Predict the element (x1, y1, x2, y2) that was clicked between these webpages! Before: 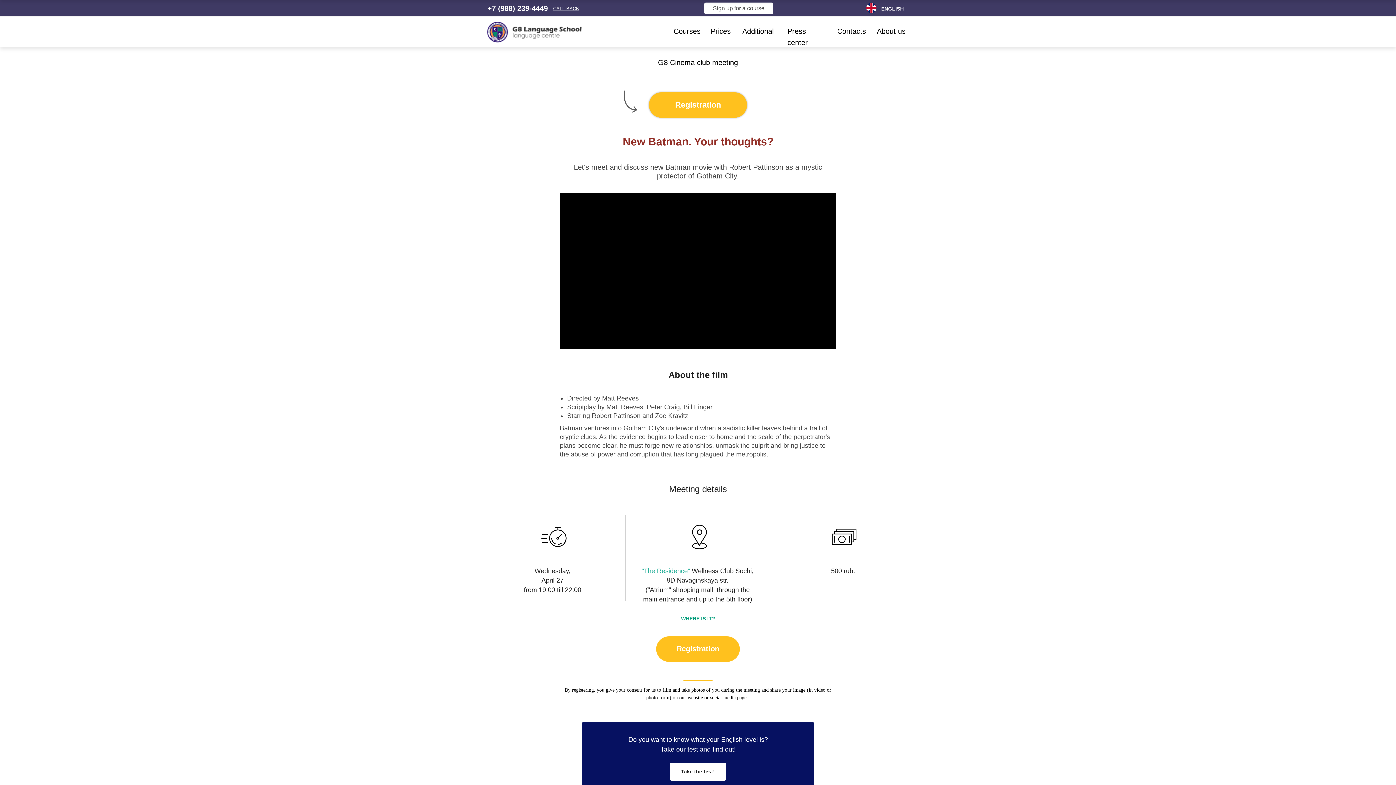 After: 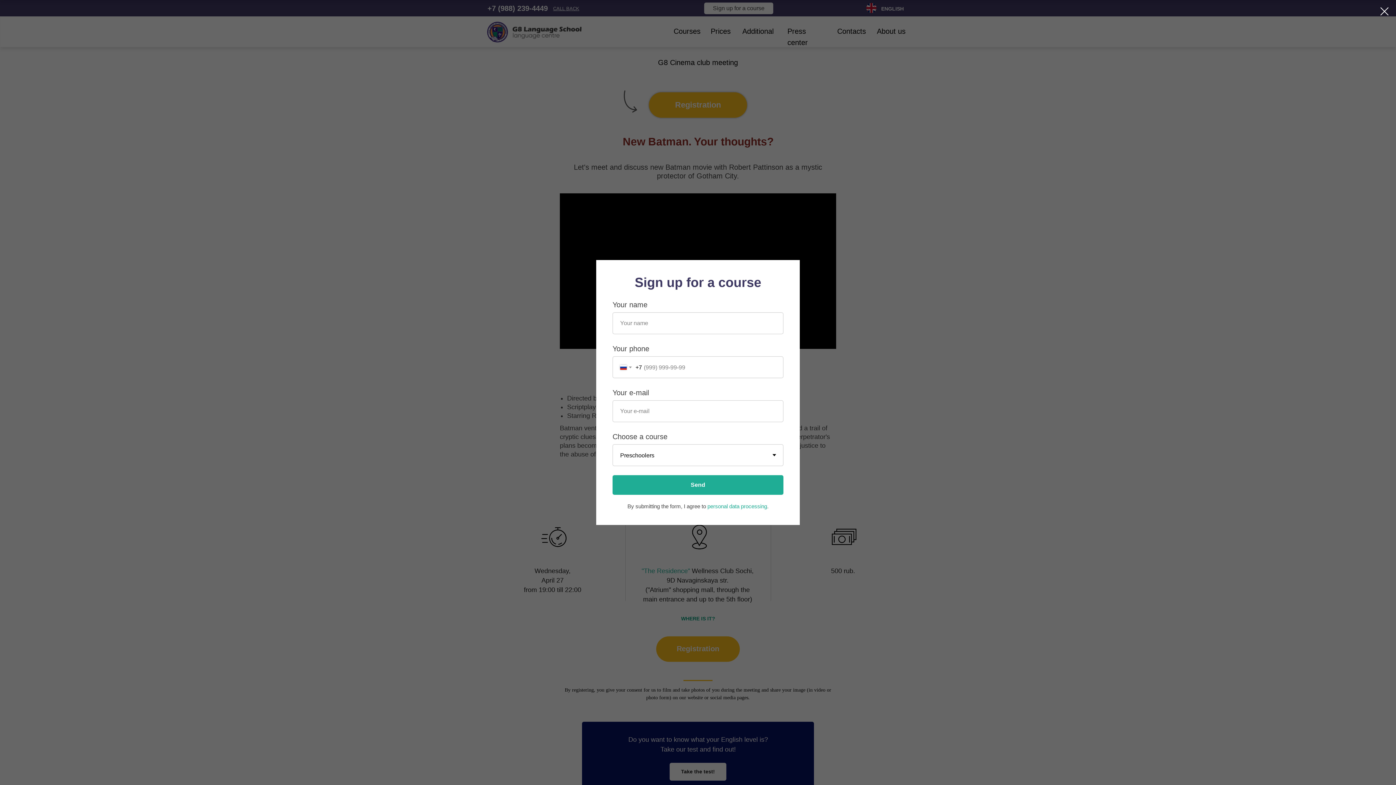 Action: bbox: (704, 2, 773, 14) label: Sign up for a course